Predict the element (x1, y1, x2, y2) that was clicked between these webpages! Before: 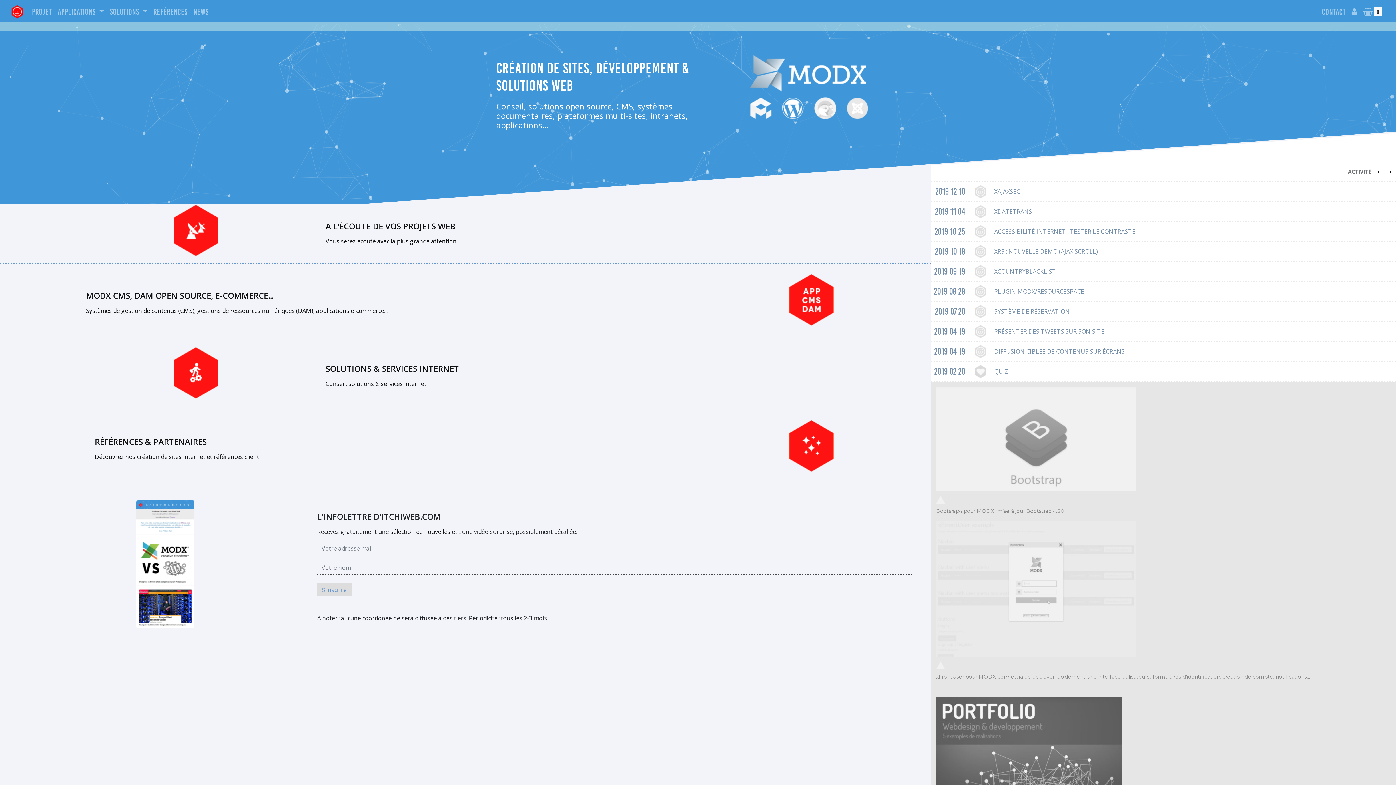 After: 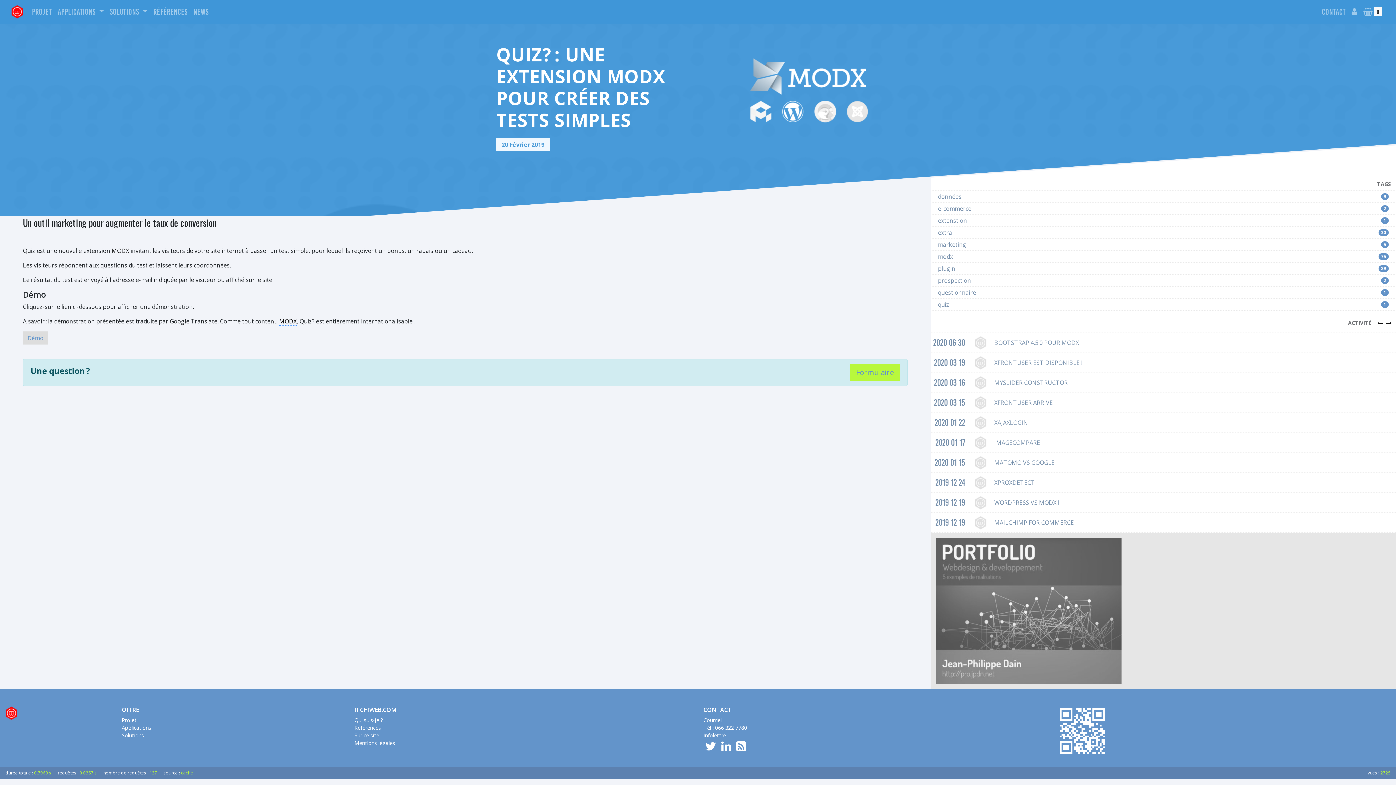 Action: label: 2019 02 20
		QUIZ bbox: (930, 345, 1395, 365)